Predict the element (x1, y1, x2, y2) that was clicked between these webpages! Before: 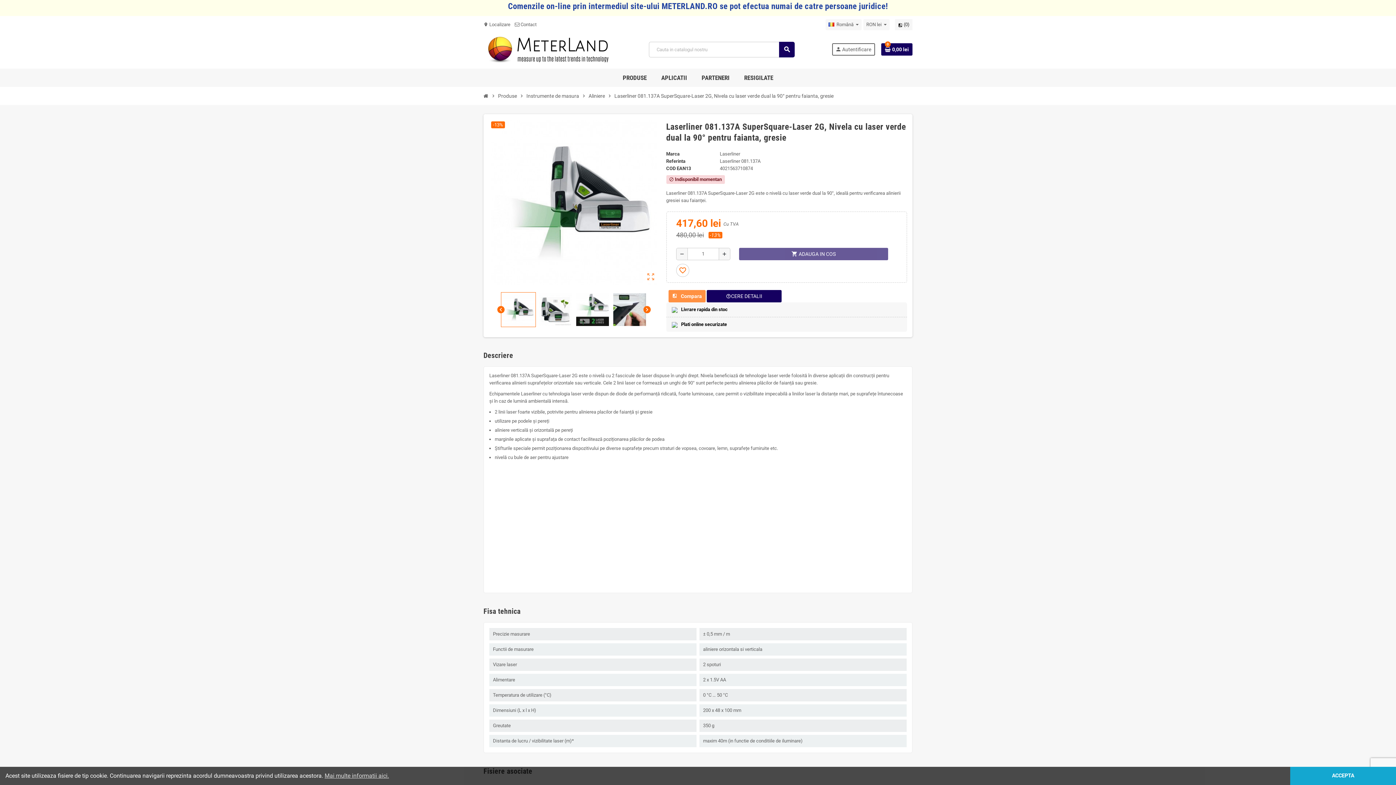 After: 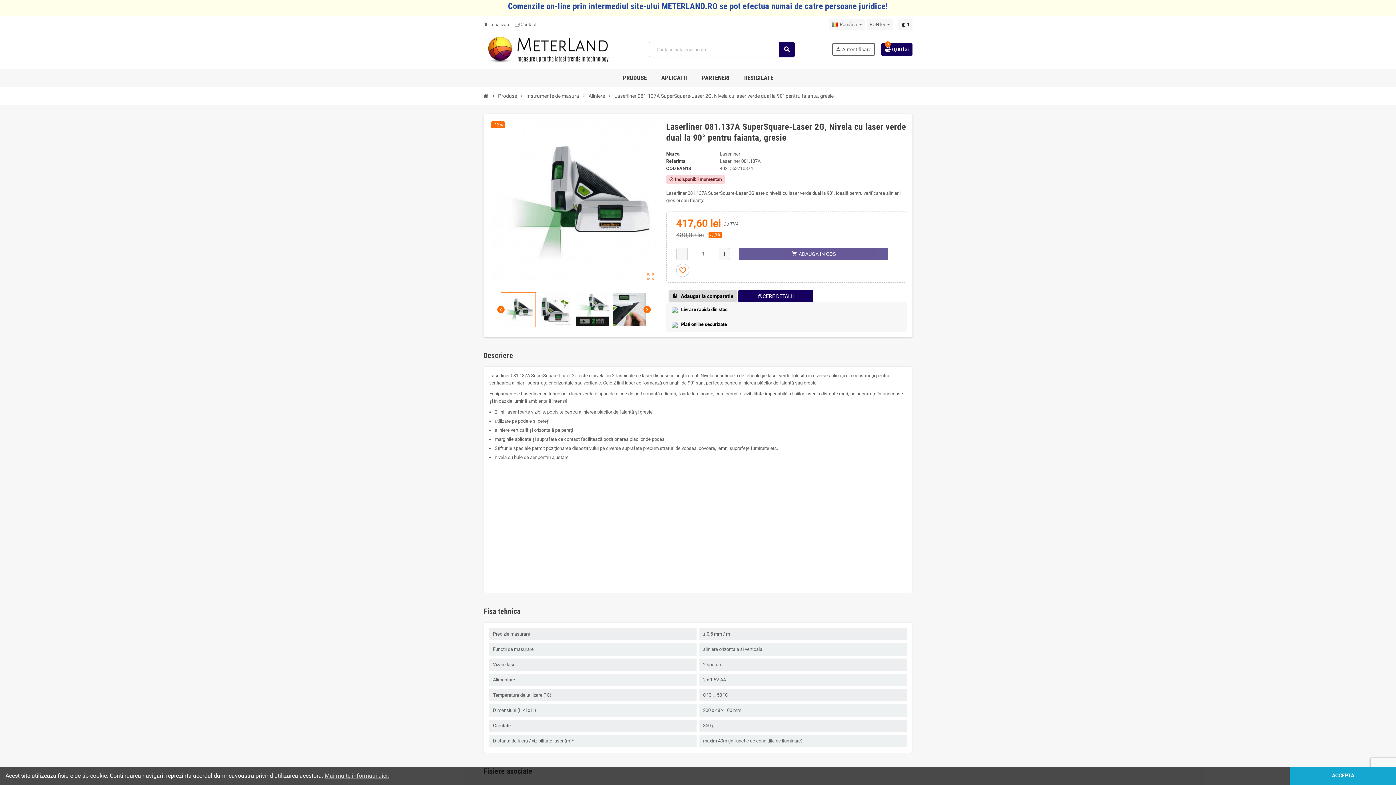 Action: label: compare
Compara bbox: (668, 290, 705, 302)